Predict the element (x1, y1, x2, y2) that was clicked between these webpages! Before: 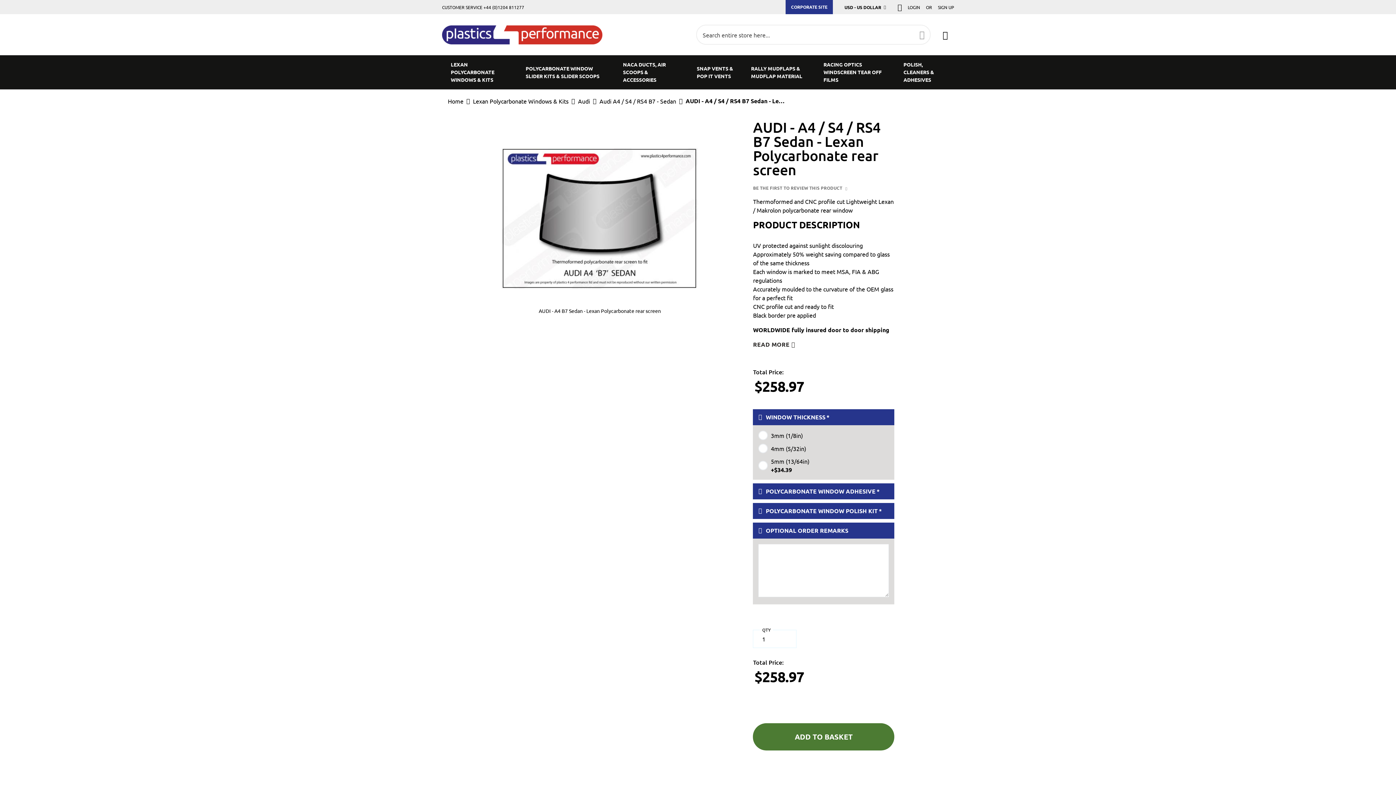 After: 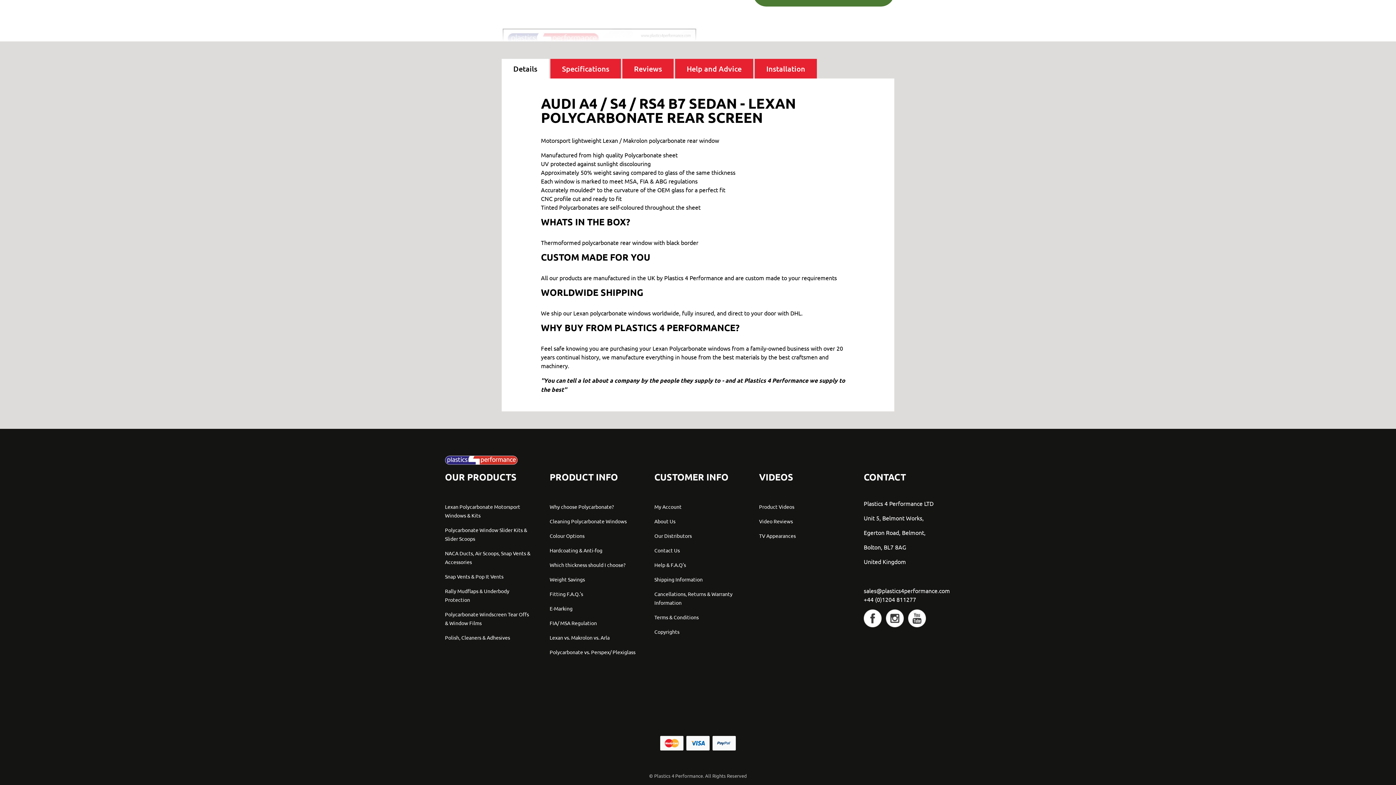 Action: bbox: (753, 340, 894, 349) label: READ MORE